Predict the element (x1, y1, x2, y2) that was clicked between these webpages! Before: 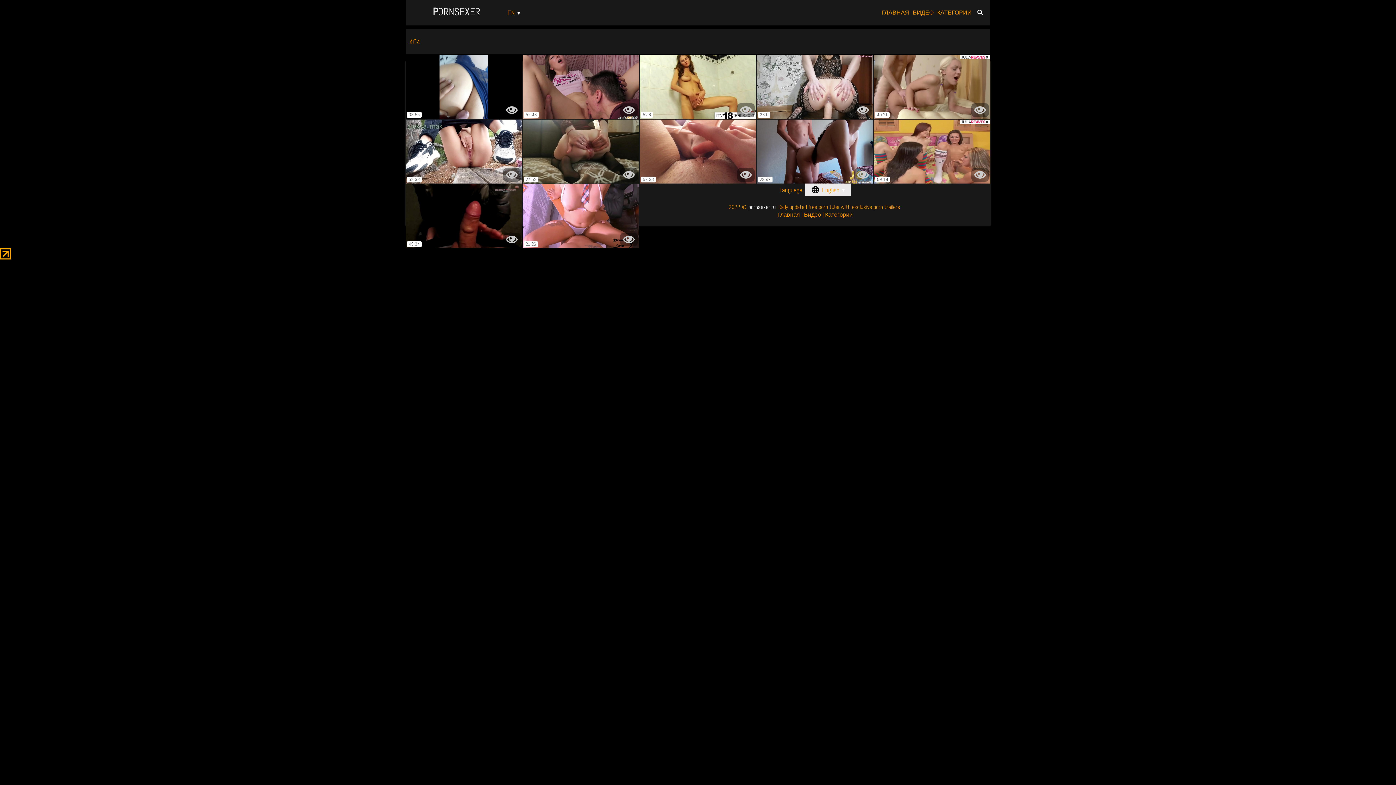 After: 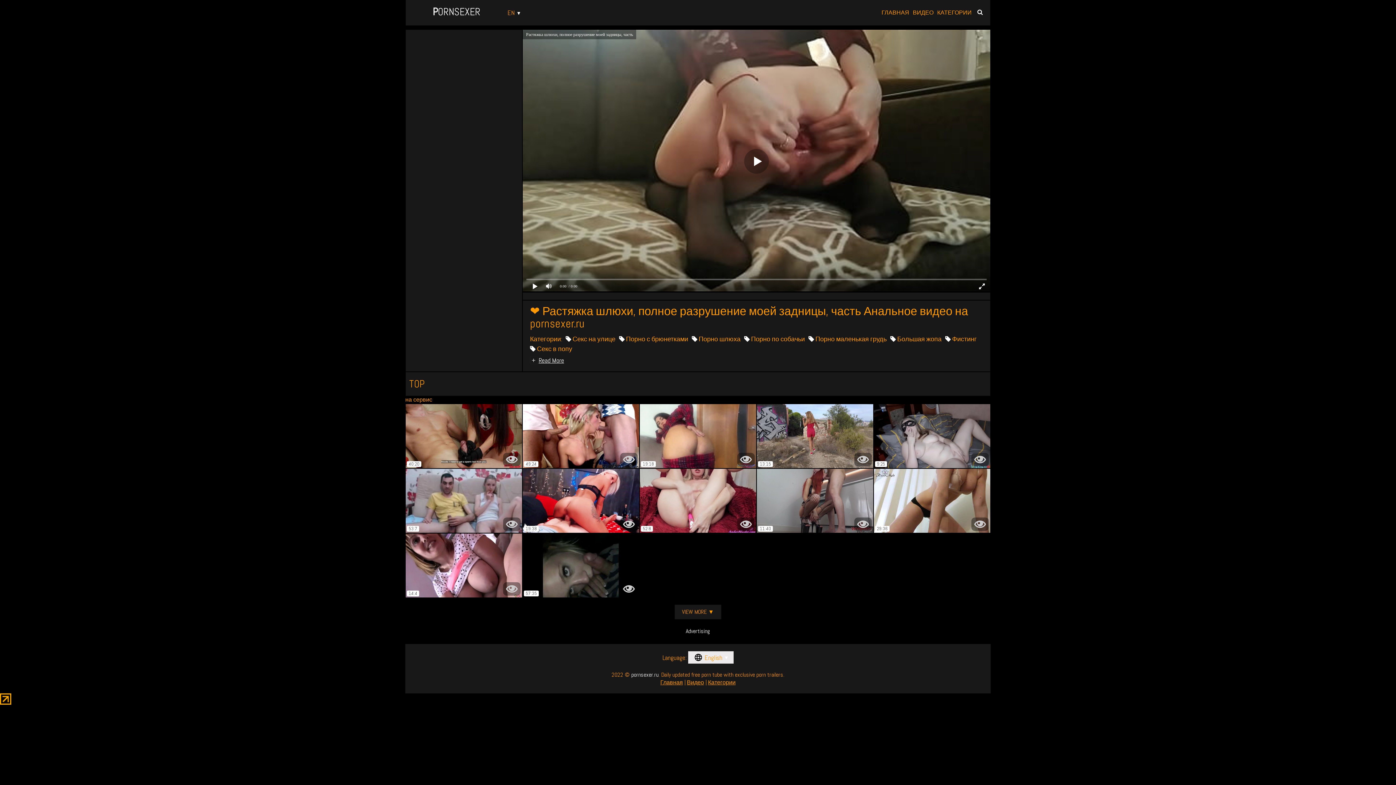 Action: label: 27:53 bbox: (522, 119, 639, 183)